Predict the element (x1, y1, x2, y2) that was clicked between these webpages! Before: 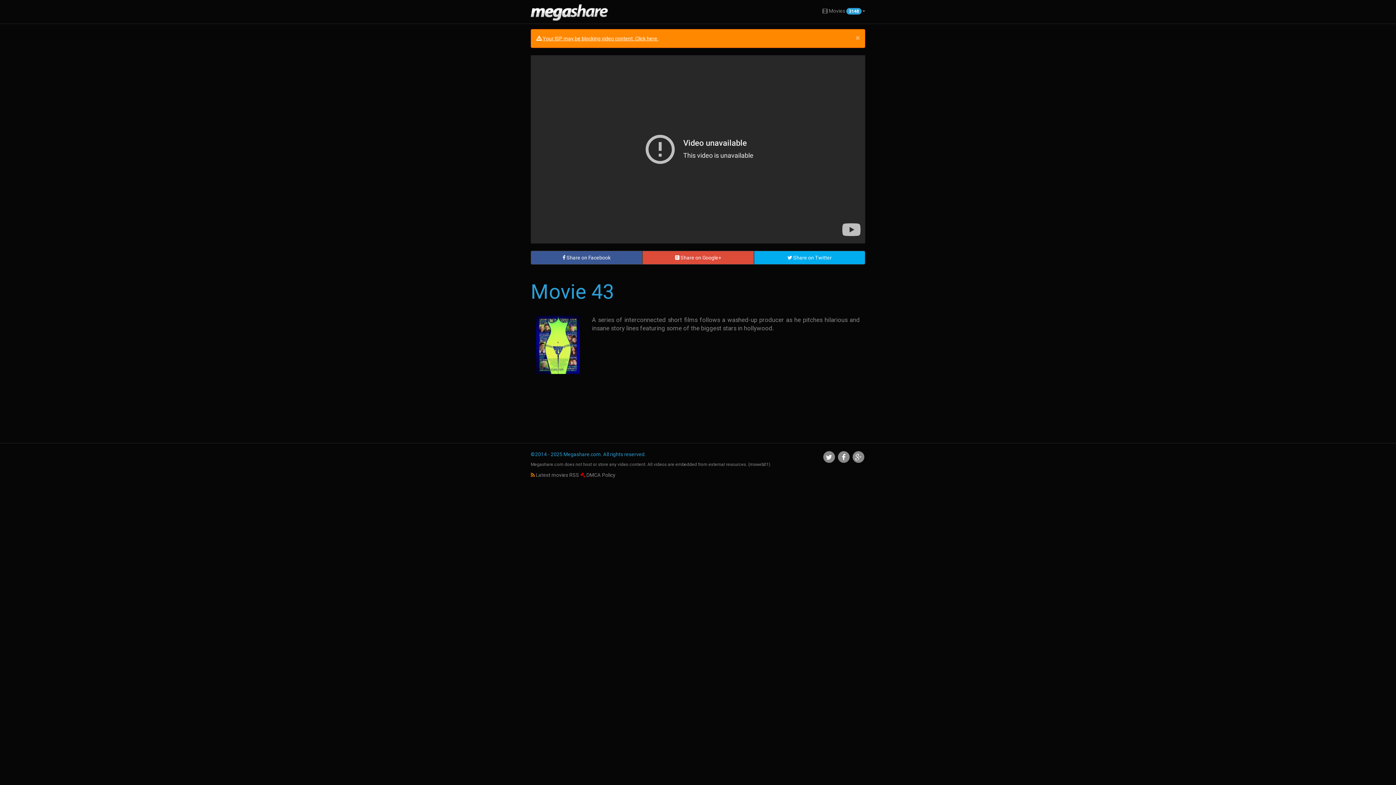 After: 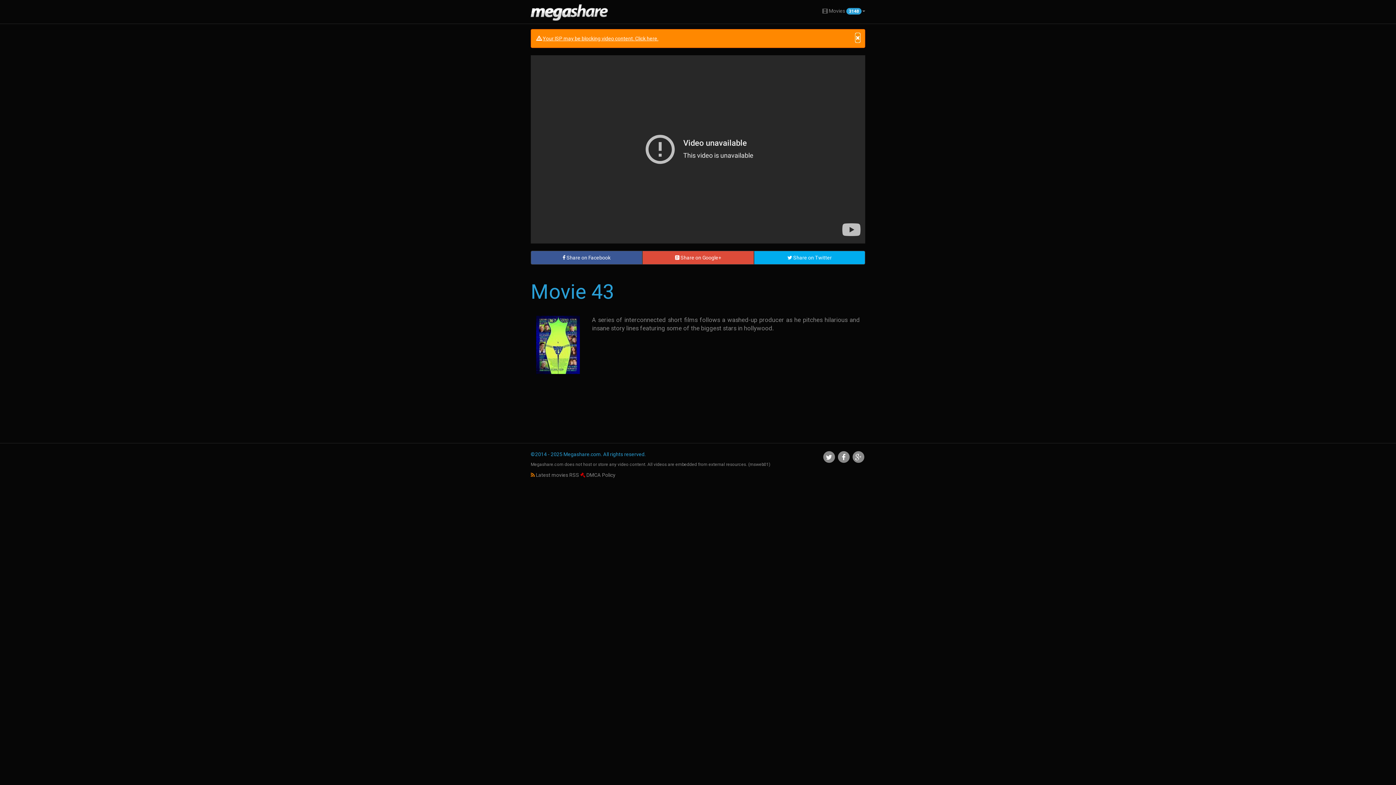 Action: label: × bbox: (856, 34, 860, 41)